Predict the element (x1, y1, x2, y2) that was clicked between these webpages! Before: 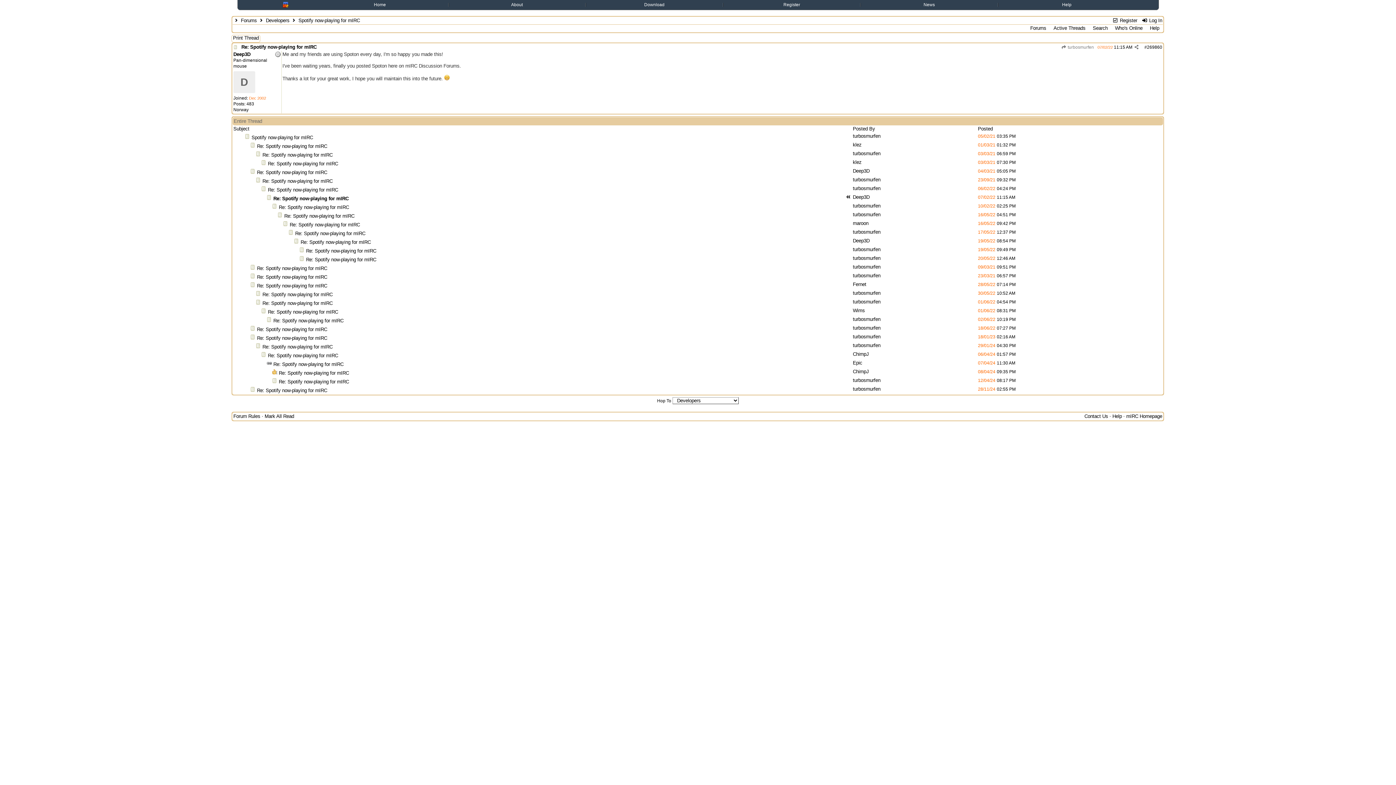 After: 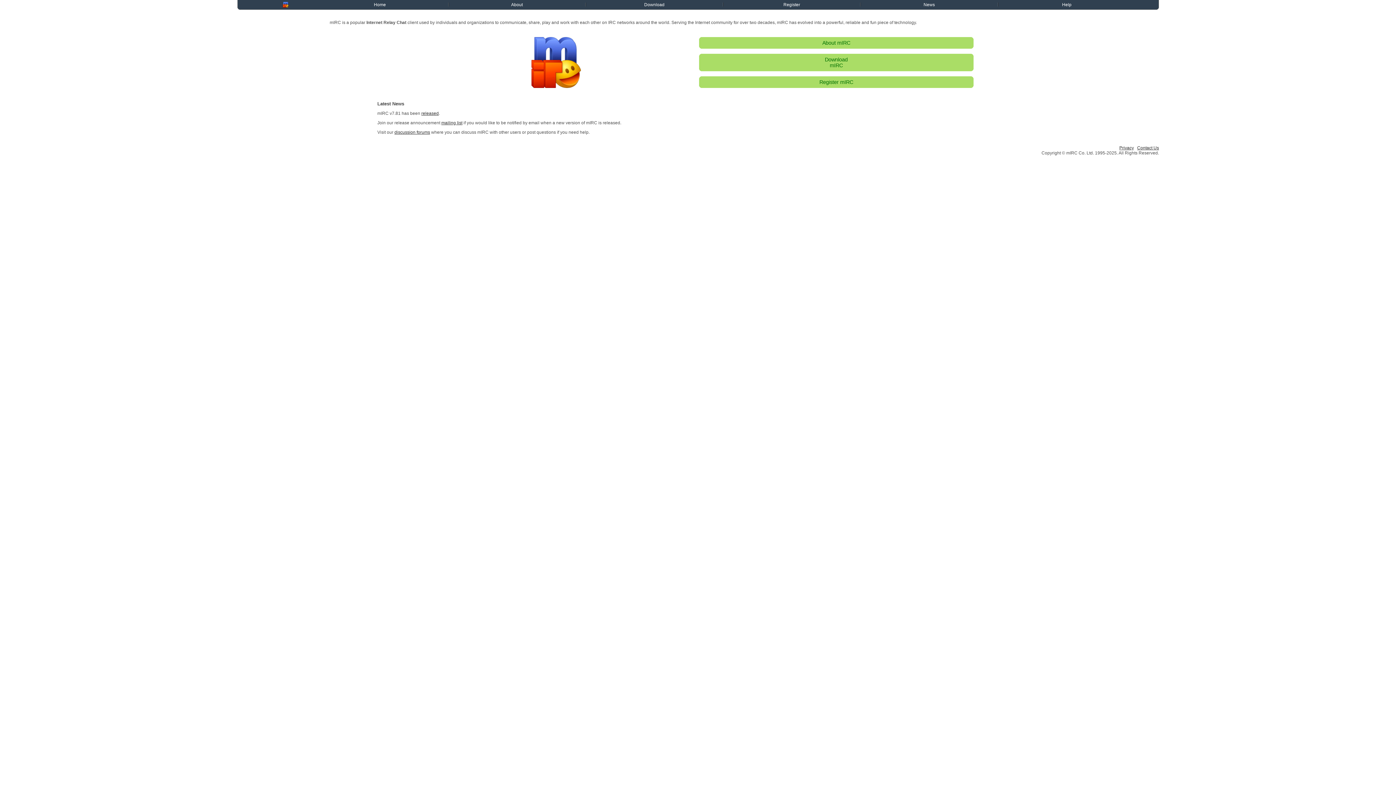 Action: label: Home bbox: (374, 2, 386, 7)